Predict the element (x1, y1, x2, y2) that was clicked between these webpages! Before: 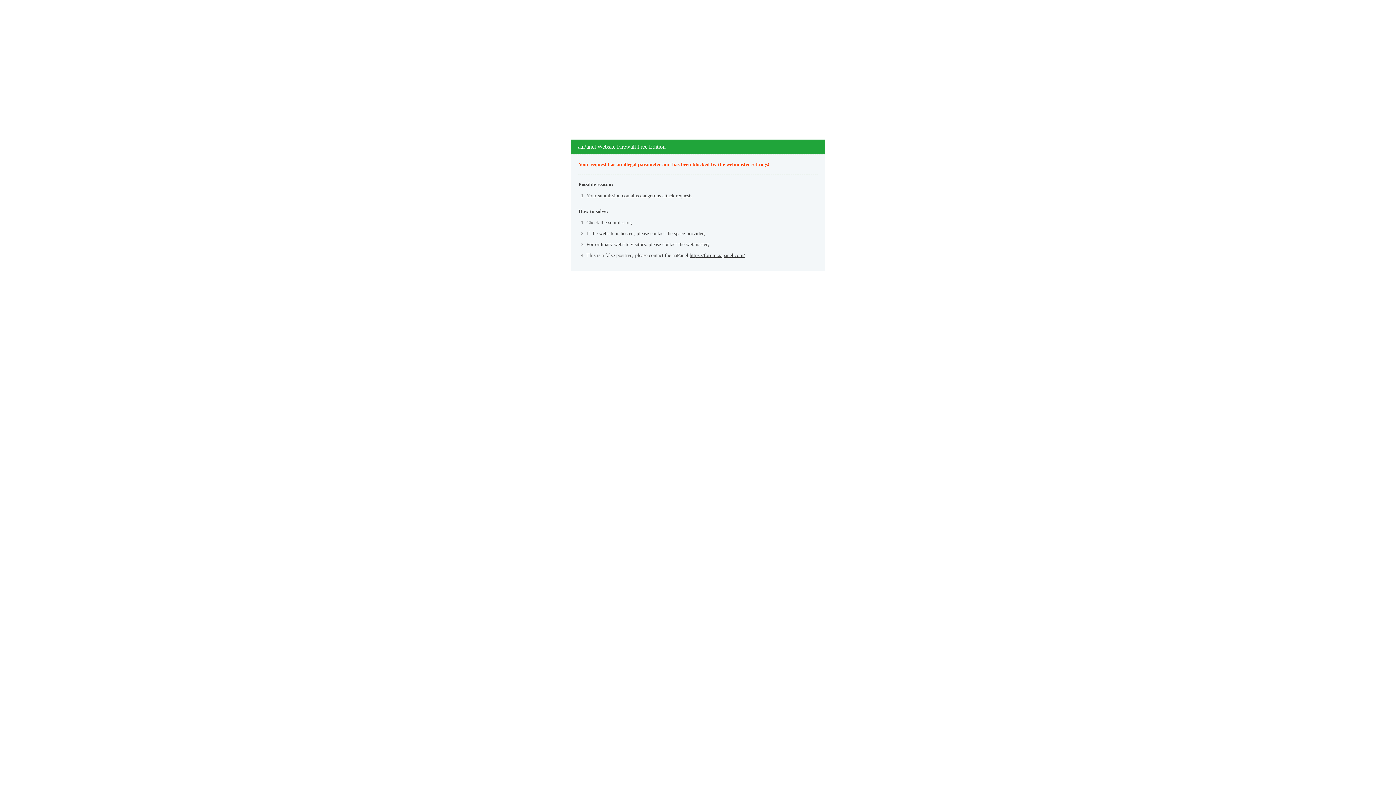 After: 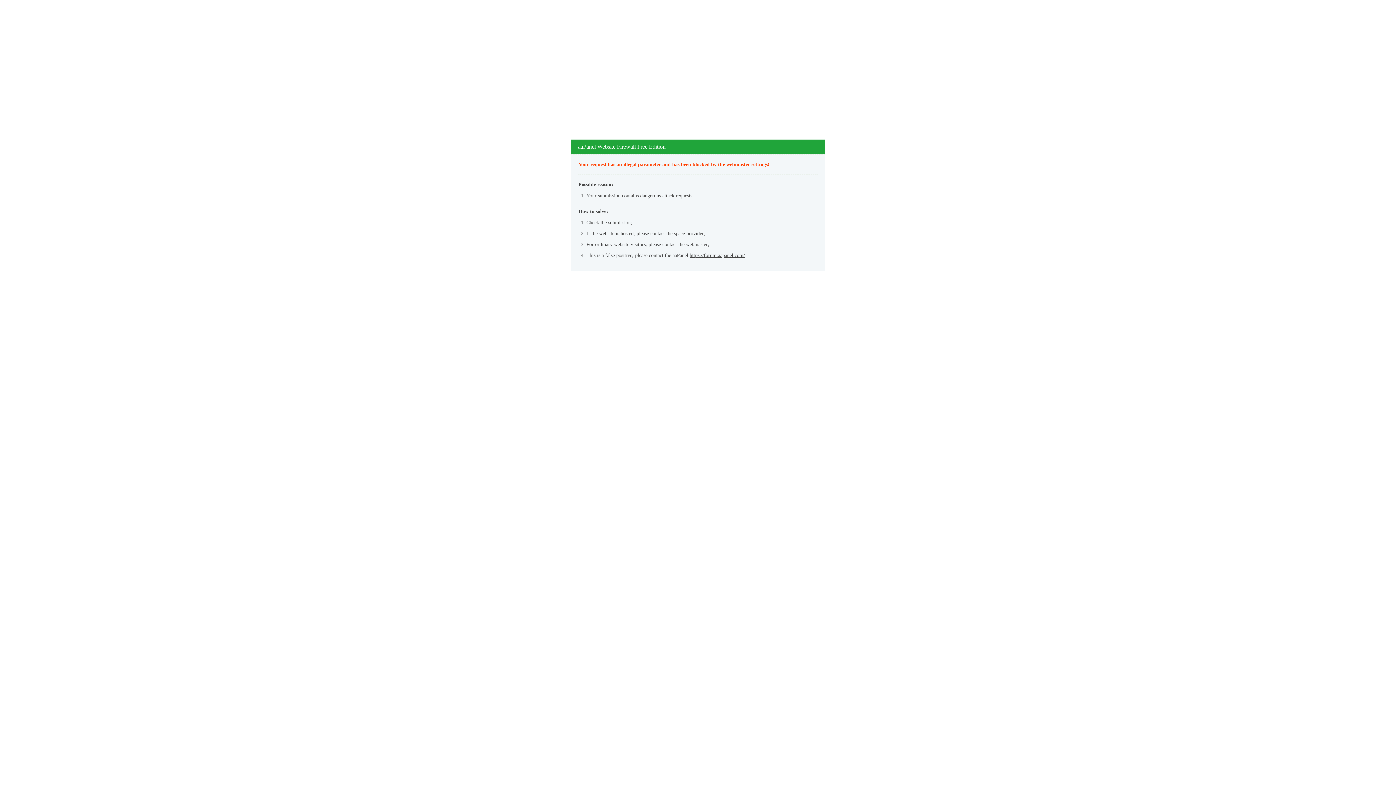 Action: bbox: (689, 252, 745, 258) label: https://forum.aapanel.com/